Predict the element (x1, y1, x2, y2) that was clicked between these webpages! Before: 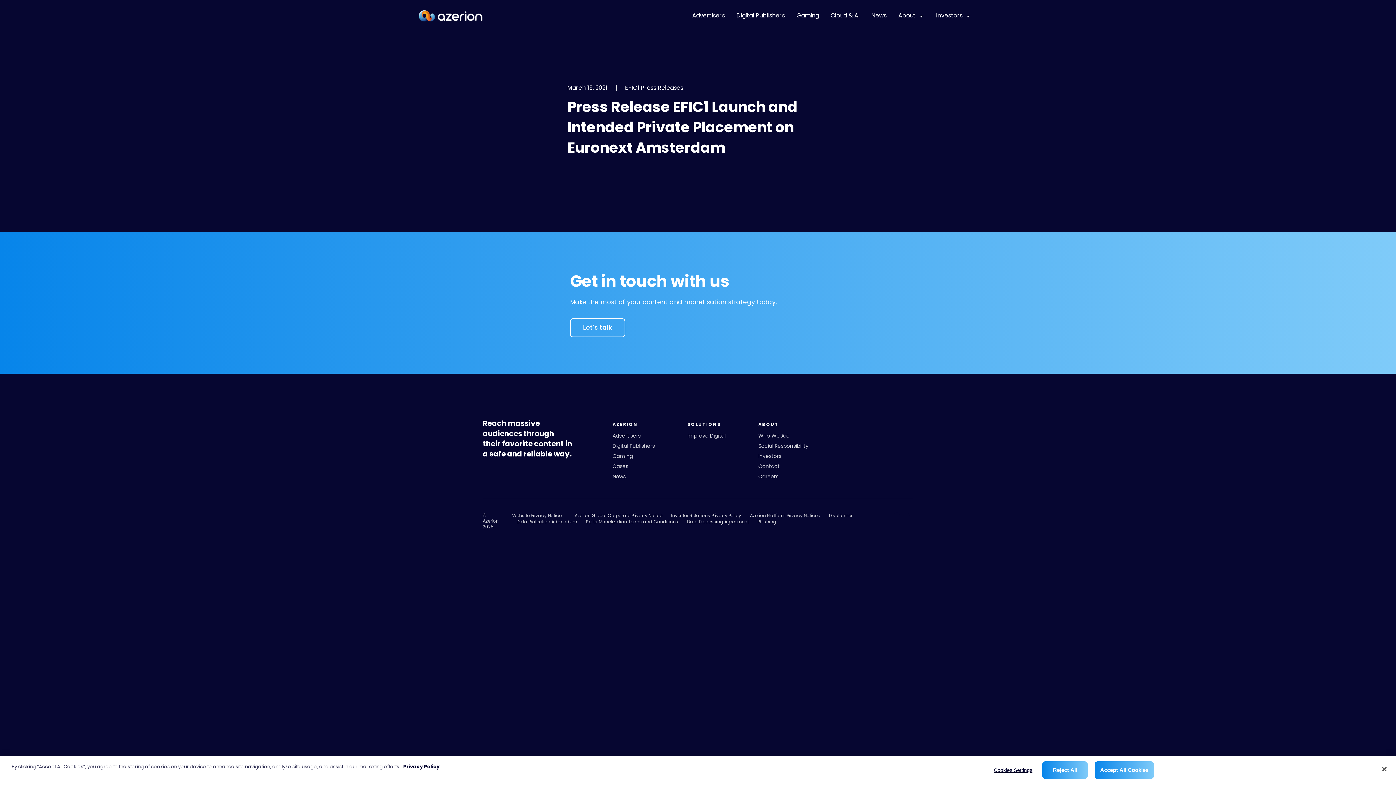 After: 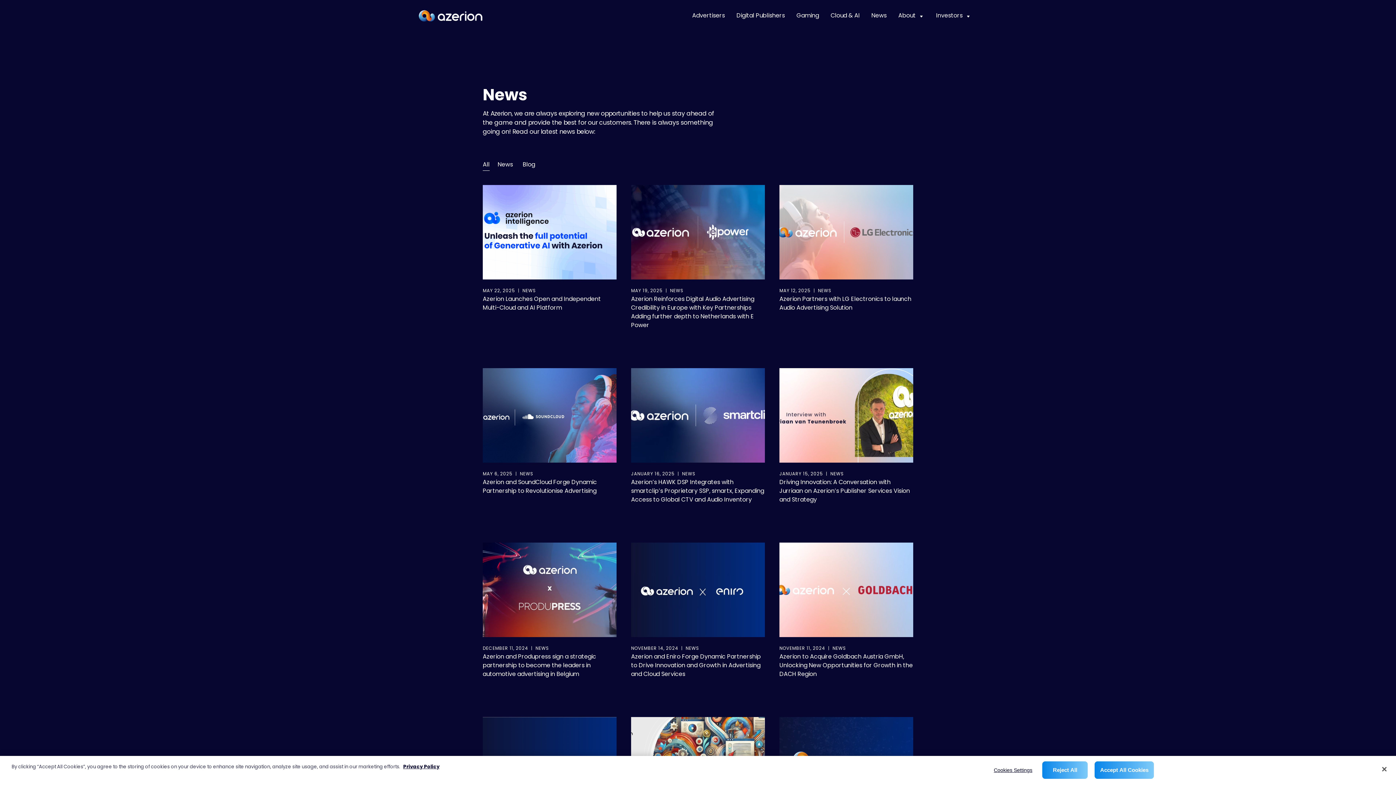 Action: bbox: (871, 8, 886, 22) label: News